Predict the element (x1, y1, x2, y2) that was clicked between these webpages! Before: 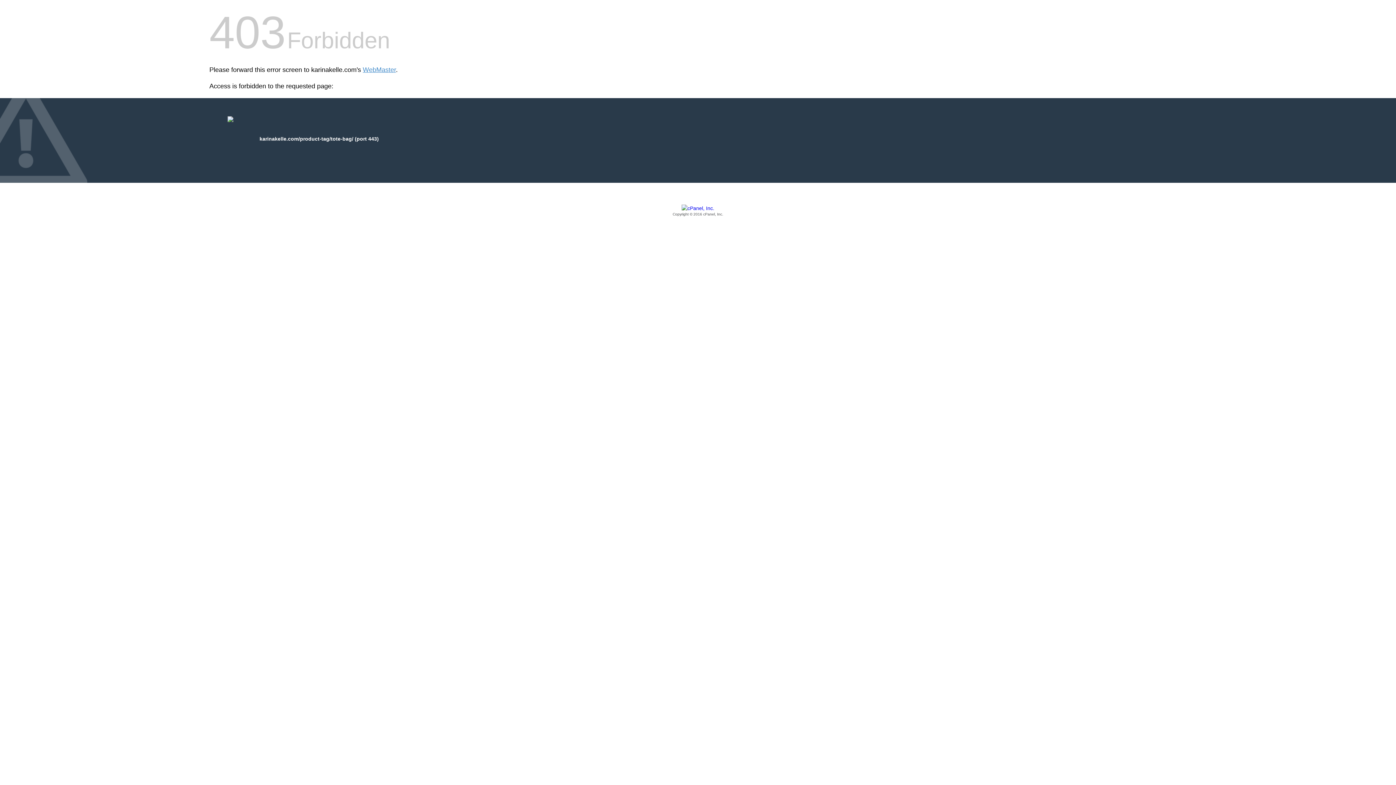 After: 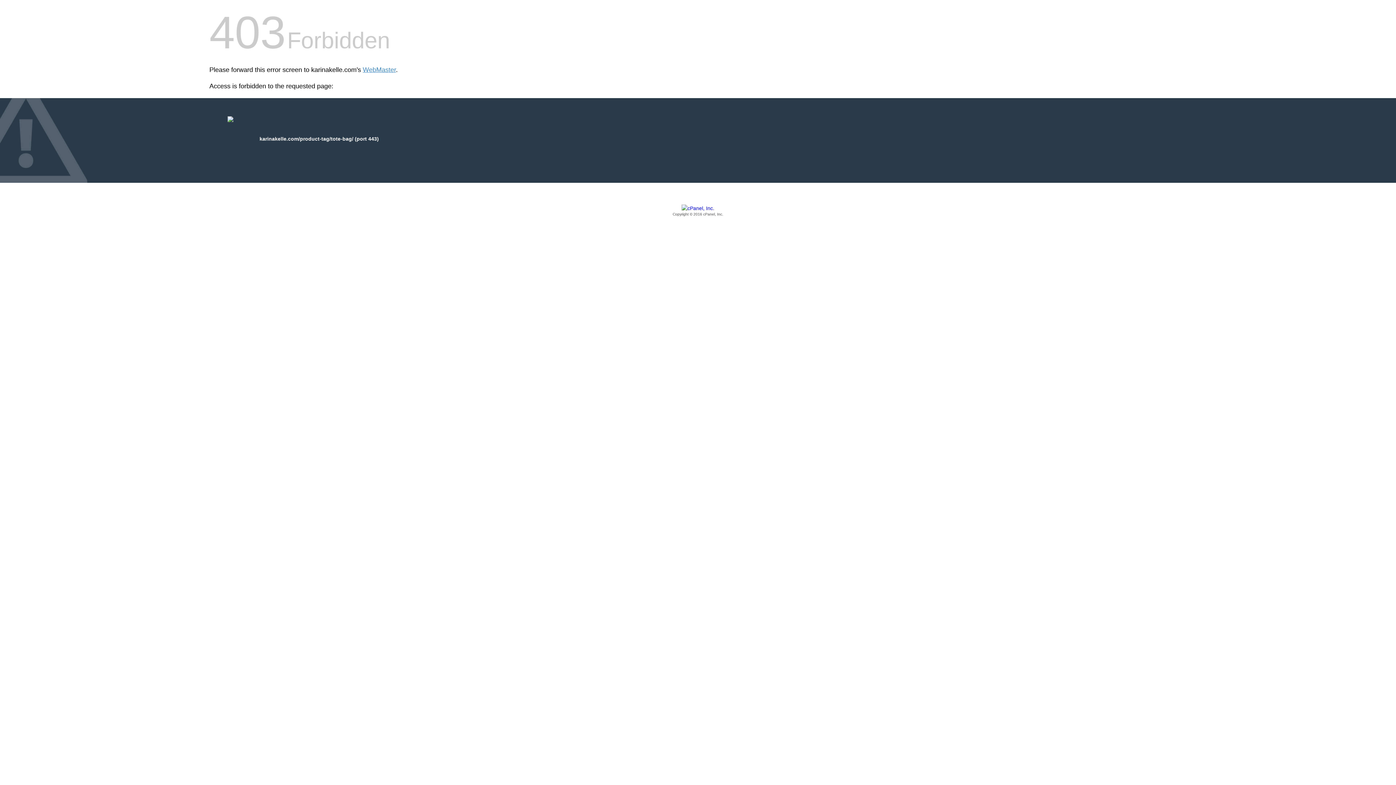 Action: bbox: (209, 205, 1186, 217) label: Copyright © 2016 cPanel, Inc.